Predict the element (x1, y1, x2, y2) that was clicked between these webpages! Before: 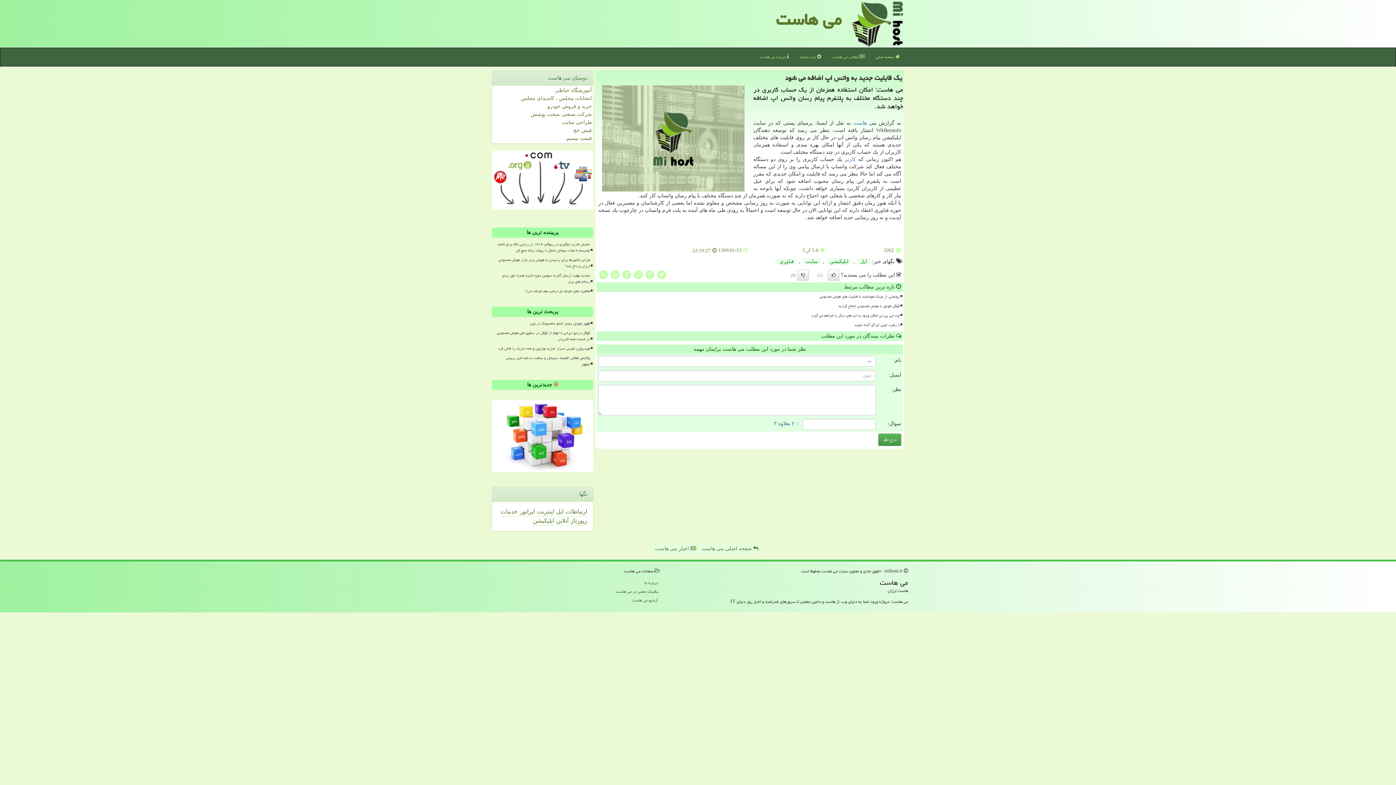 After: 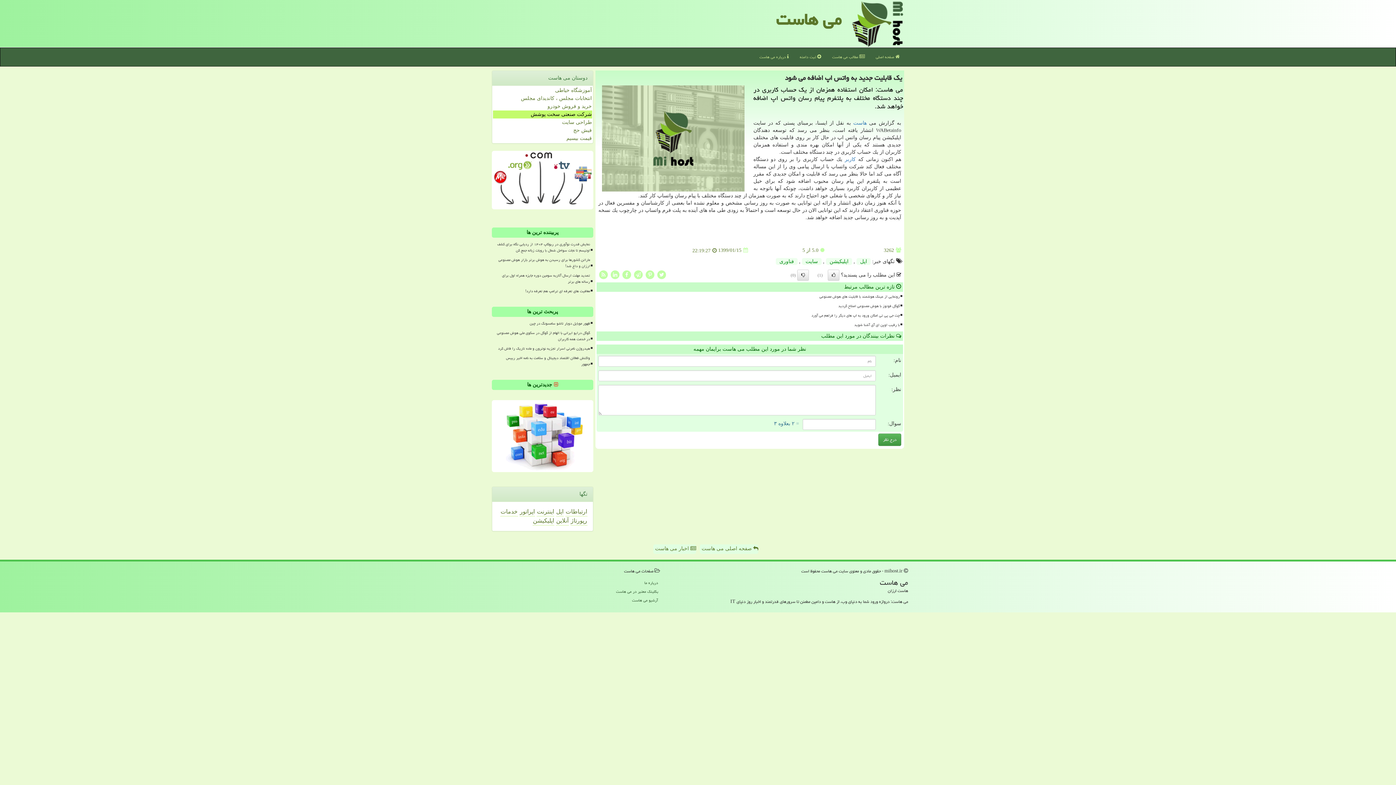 Action: label: شرکت صنعتی سخت پوشش bbox: (493, 110, 592, 118)